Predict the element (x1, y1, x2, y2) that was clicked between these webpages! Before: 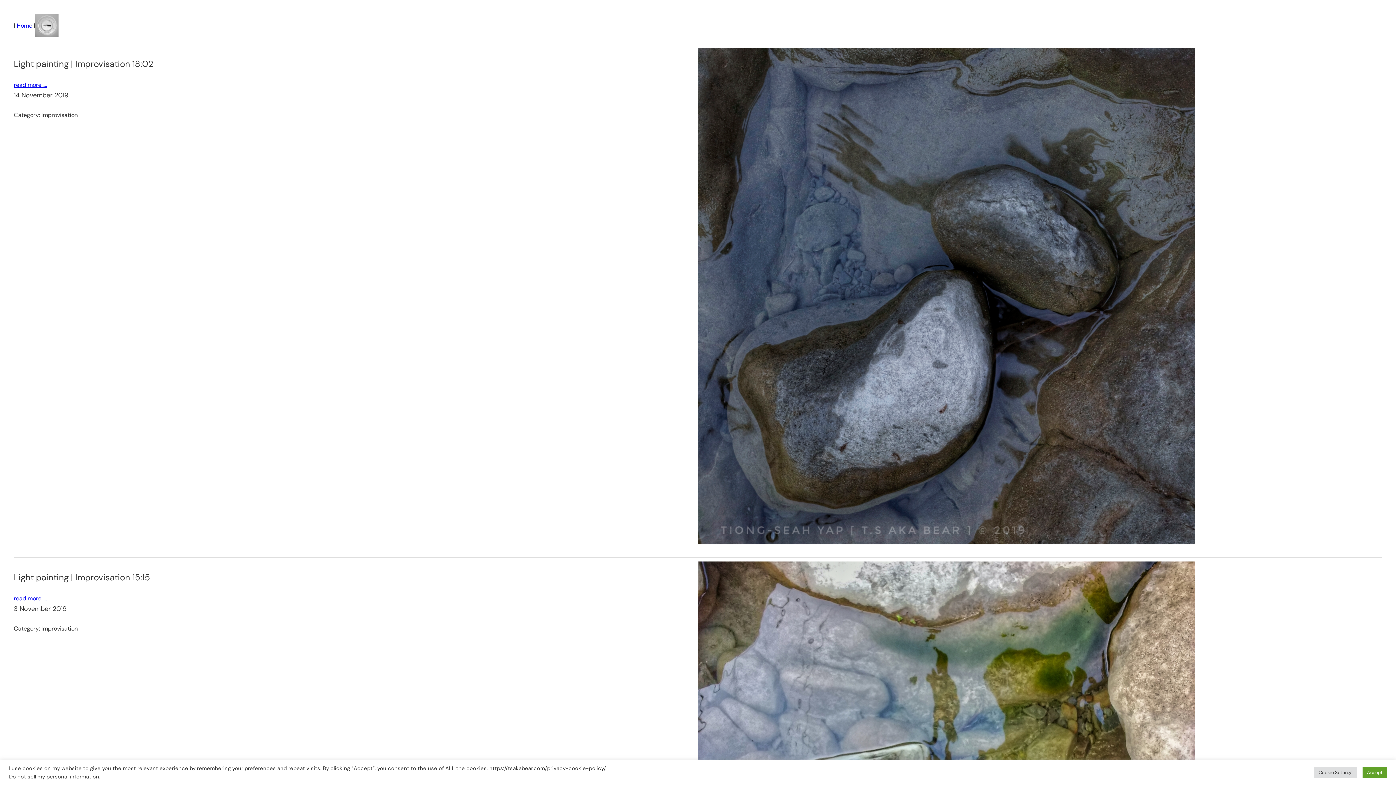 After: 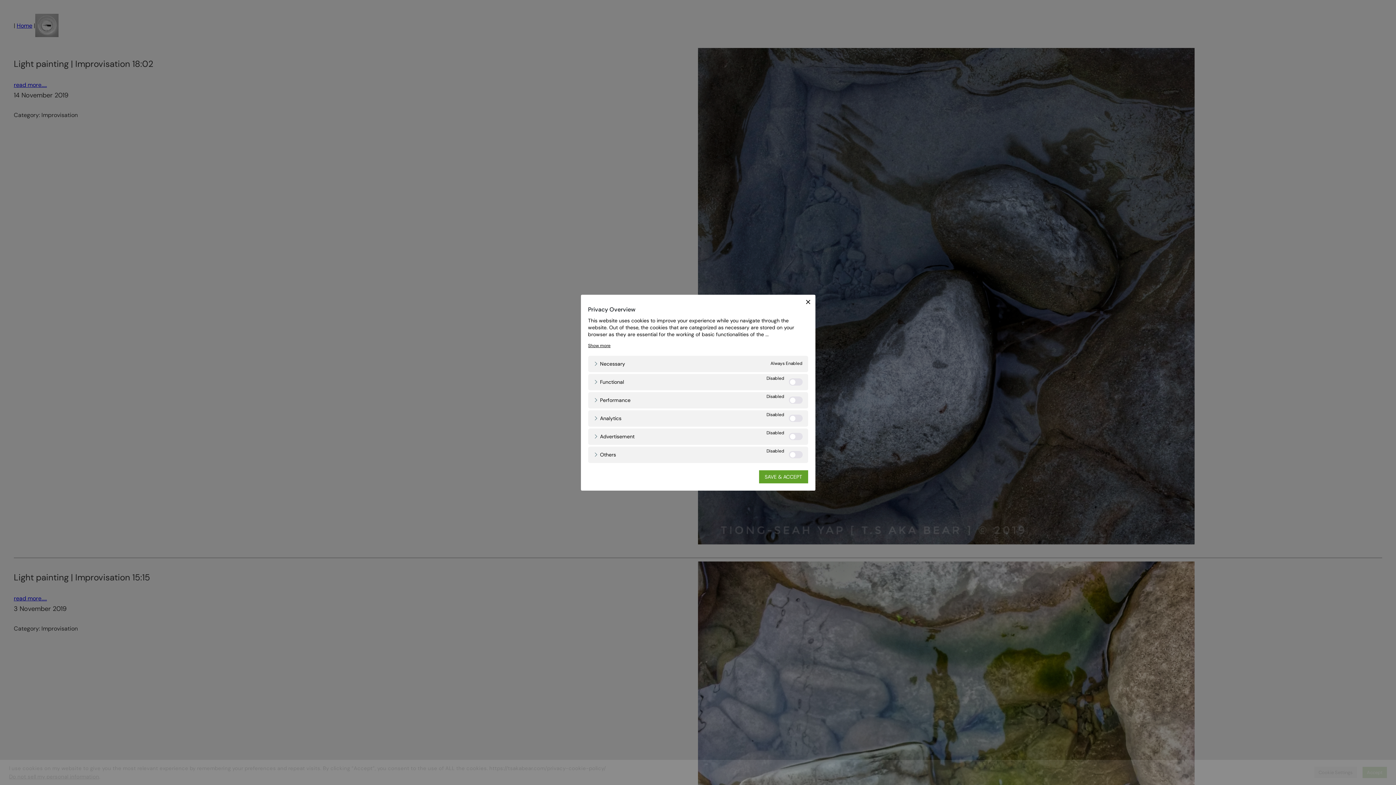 Action: label: Cookie Settings bbox: (1314, 767, 1357, 778)